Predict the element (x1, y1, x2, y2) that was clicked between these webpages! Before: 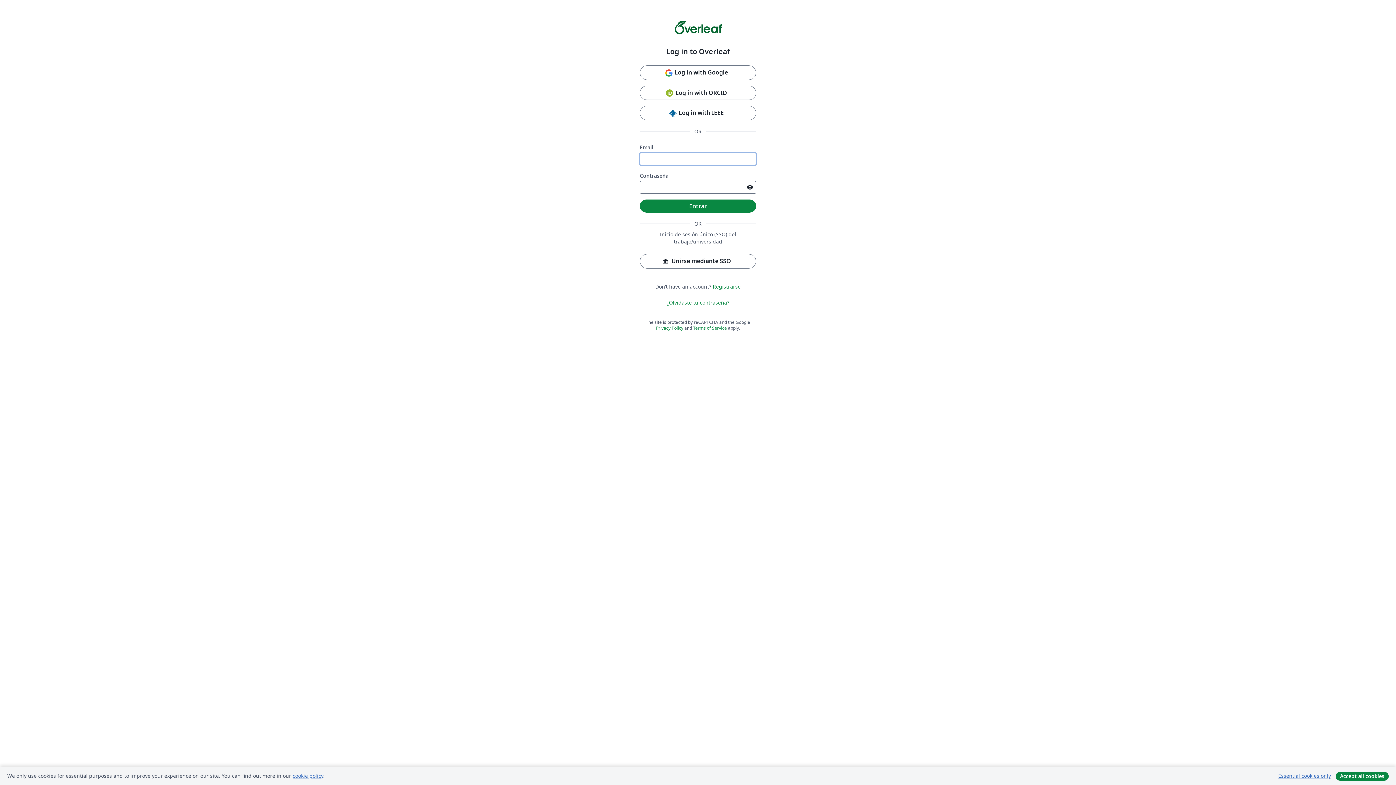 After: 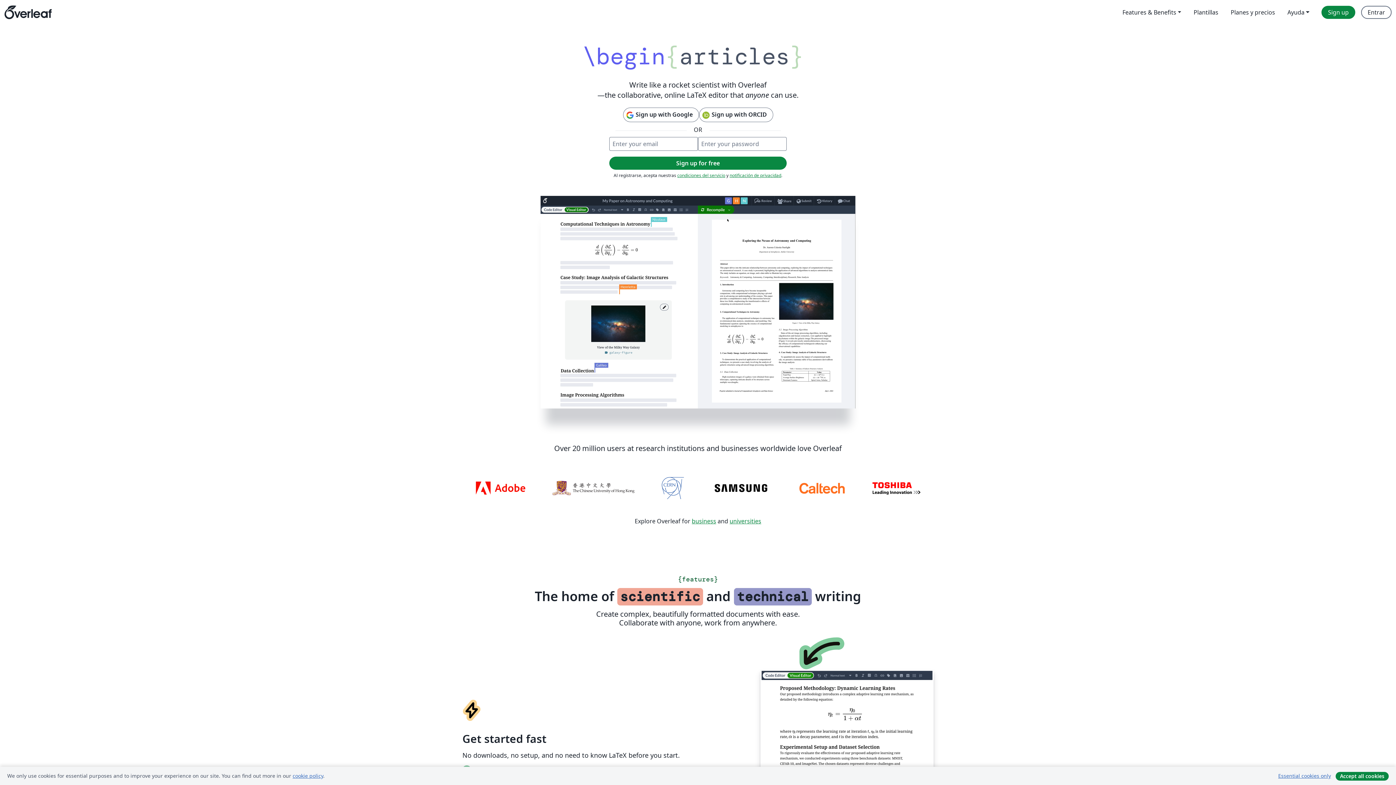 Action: bbox: (674, 23, 721, 31)